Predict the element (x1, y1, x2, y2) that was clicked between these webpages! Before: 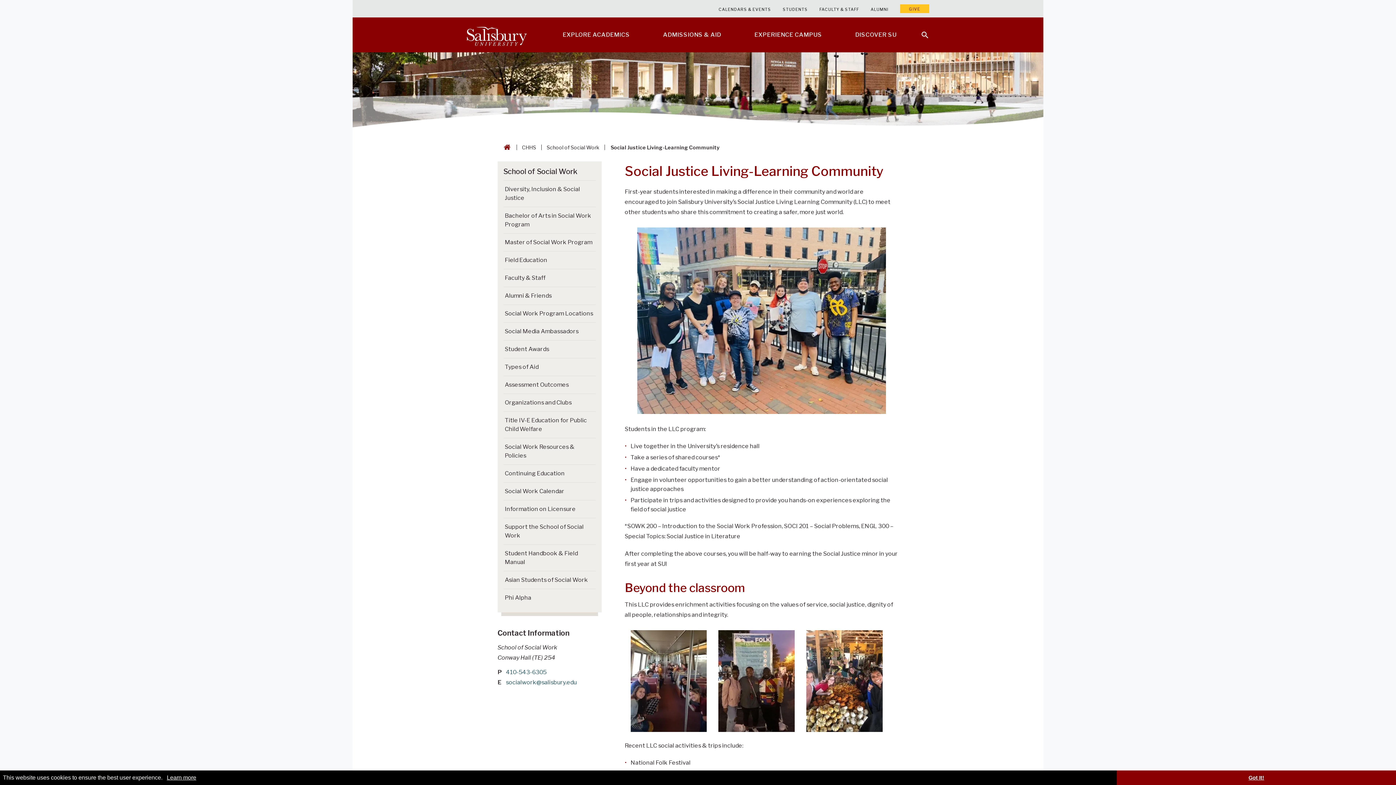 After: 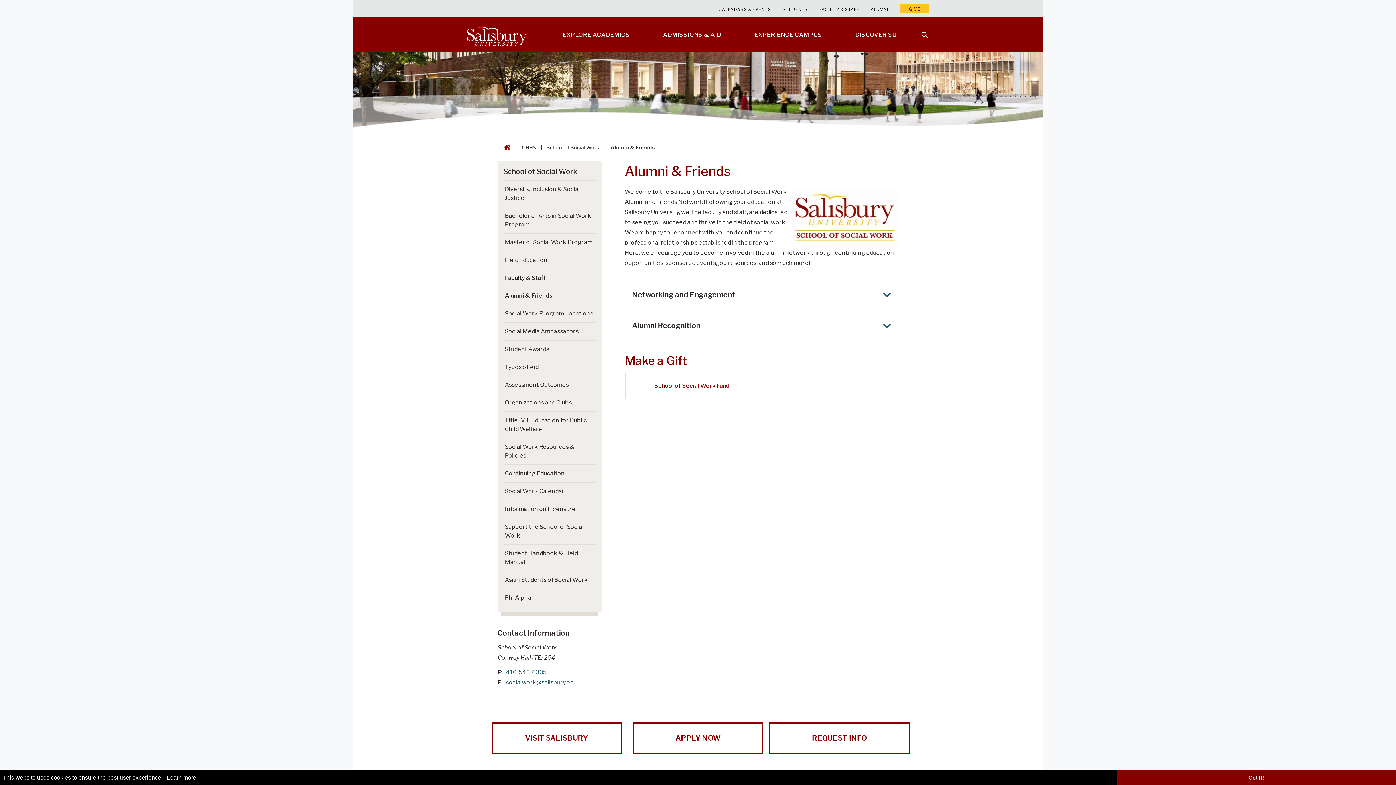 Action: label: Go to Alumni & Friends bbox: (504, 287, 551, 304)